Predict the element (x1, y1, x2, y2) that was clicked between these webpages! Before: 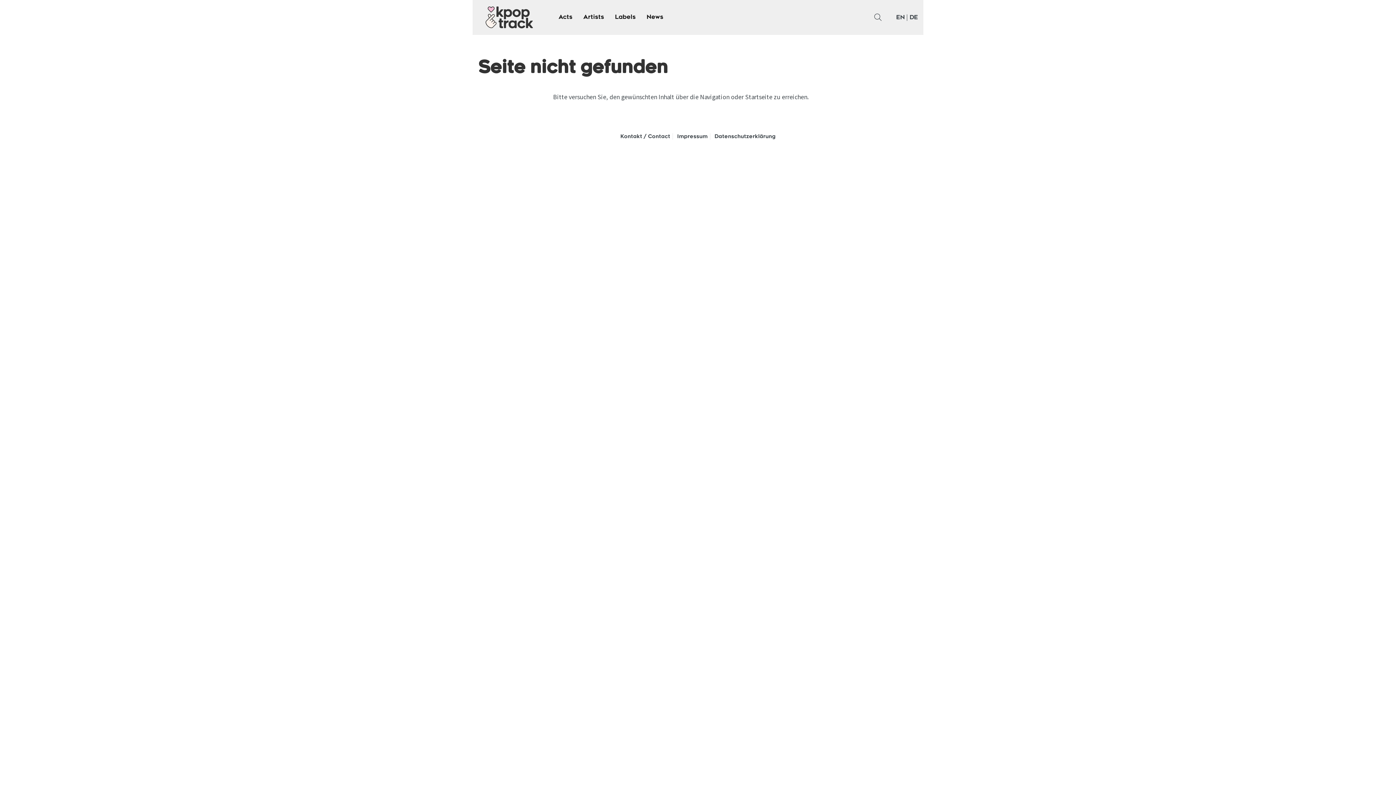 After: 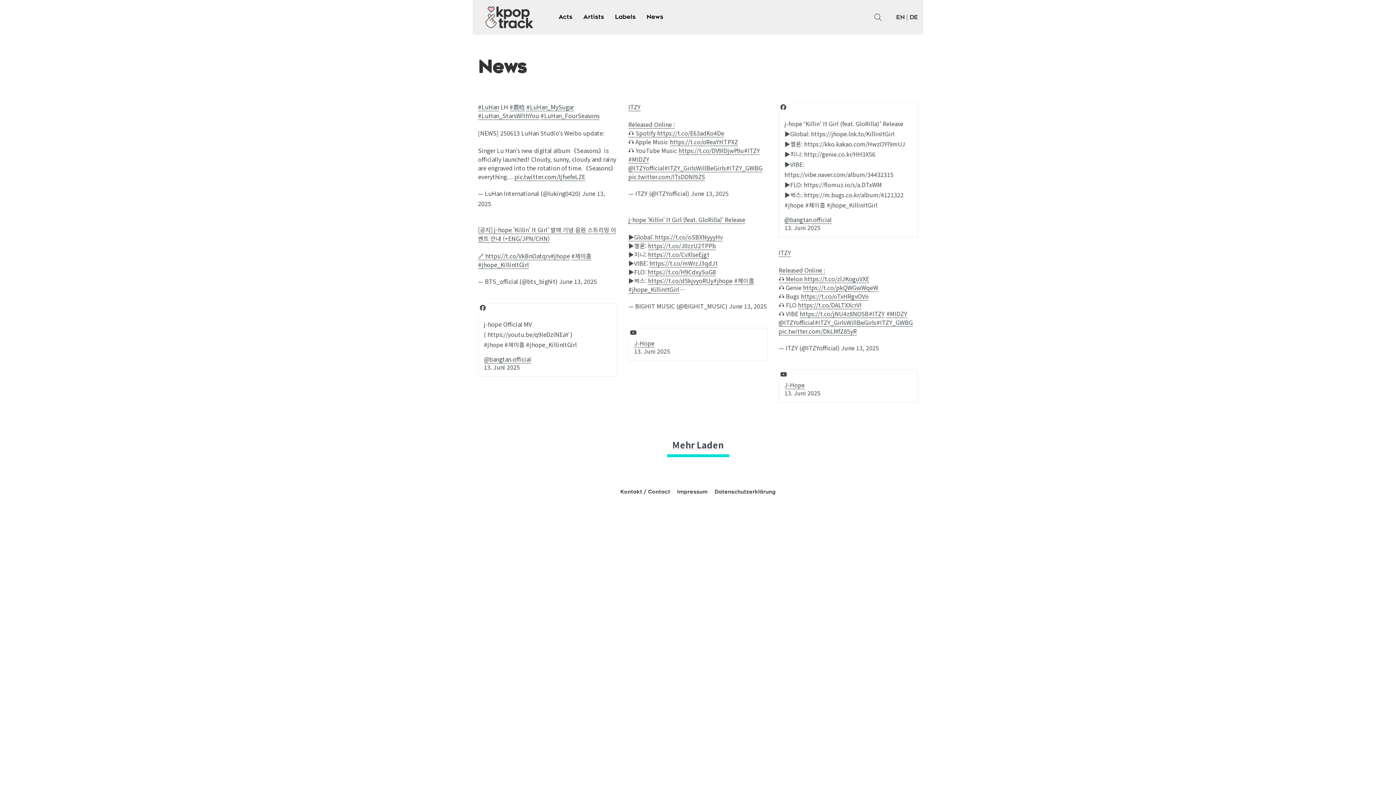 Action: label: News bbox: (641, 9, 668, 25)